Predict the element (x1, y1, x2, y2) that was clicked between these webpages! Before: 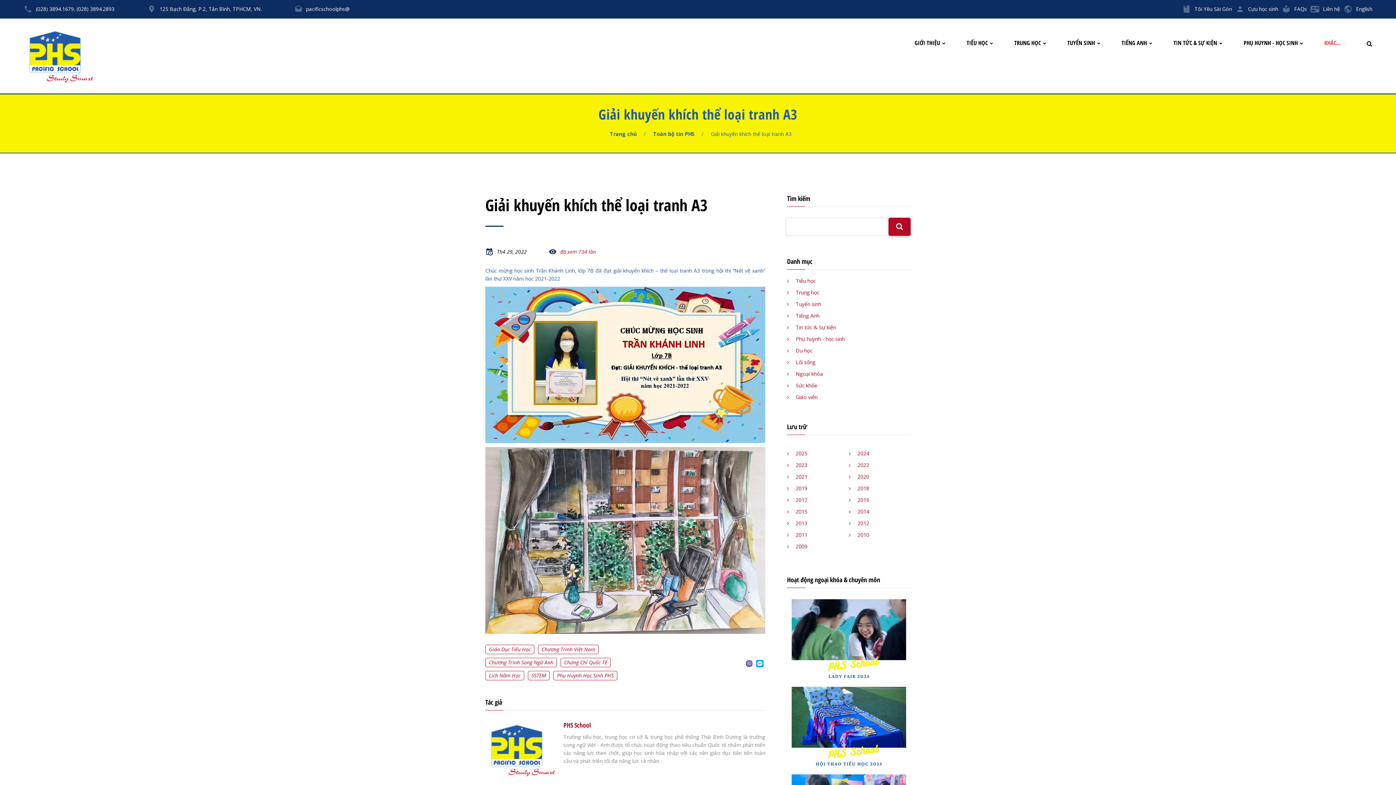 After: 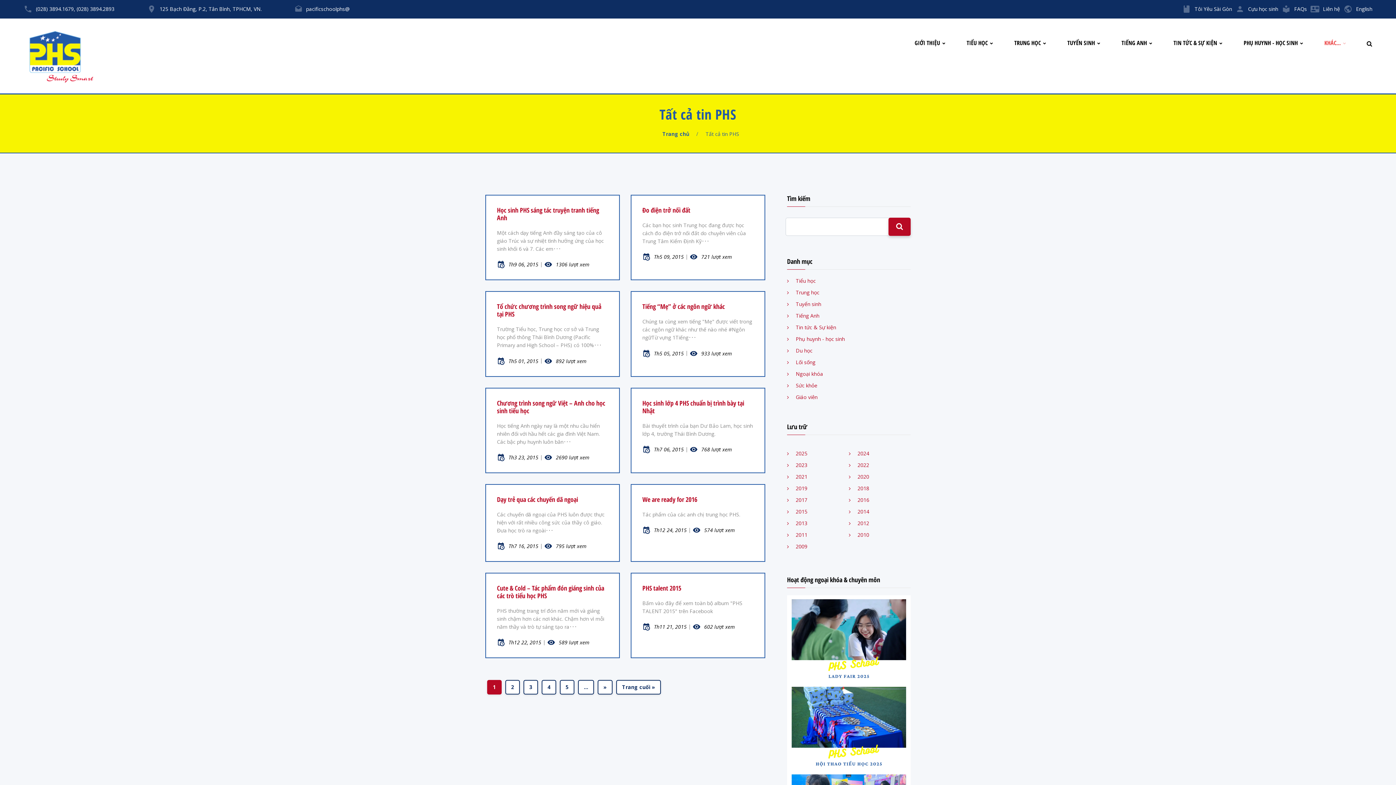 Action: bbox: (787, 508, 807, 515) label: 2015